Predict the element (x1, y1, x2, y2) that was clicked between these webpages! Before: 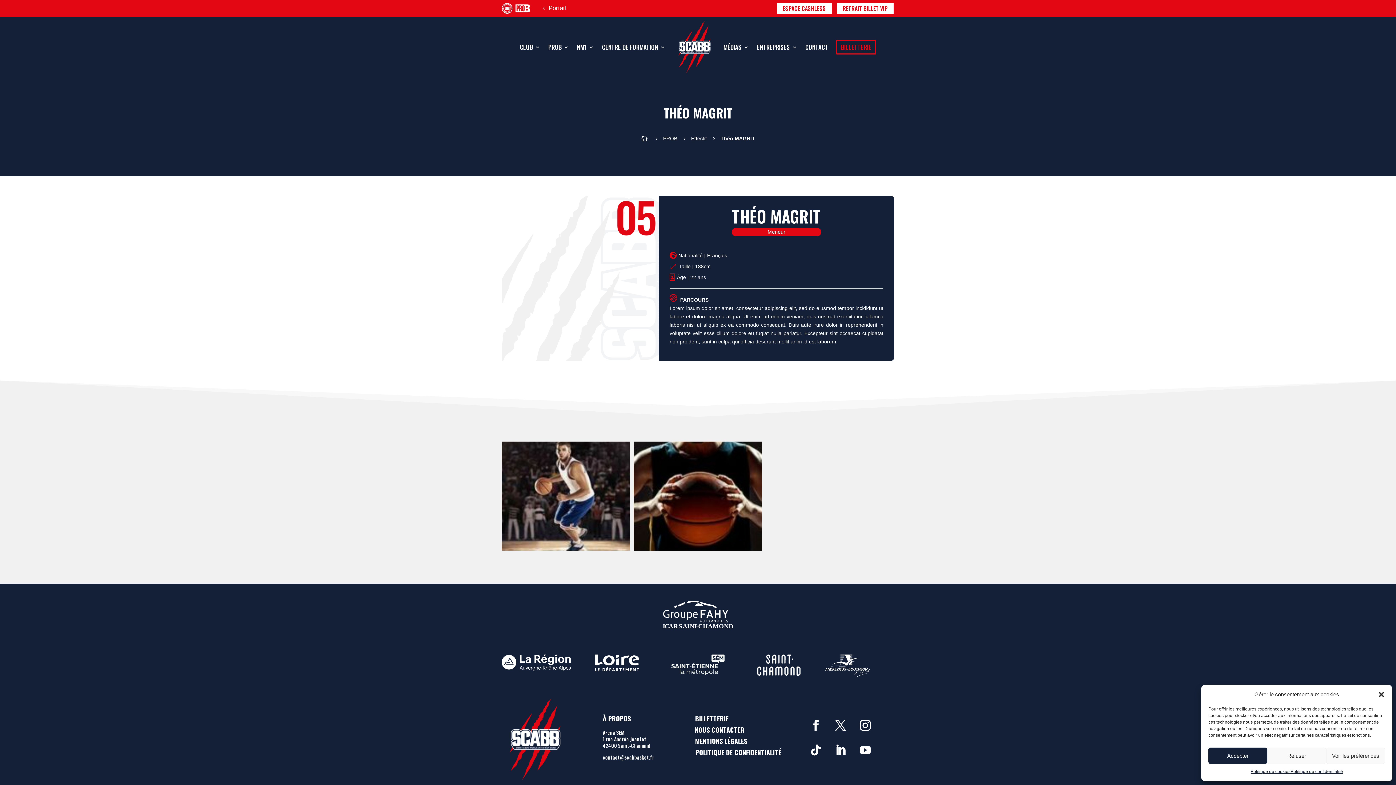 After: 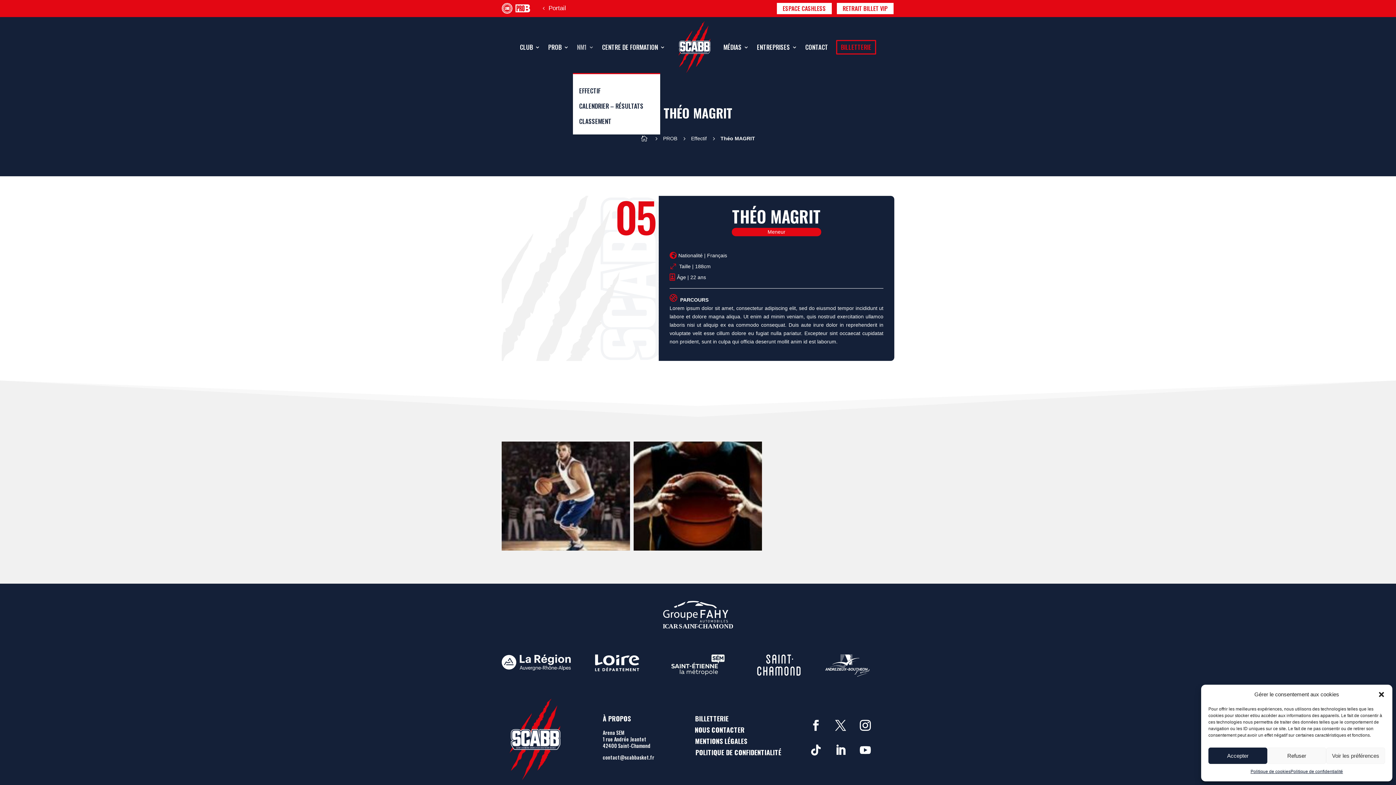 Action: label: NM1 bbox: (577, 20, 594, 73)